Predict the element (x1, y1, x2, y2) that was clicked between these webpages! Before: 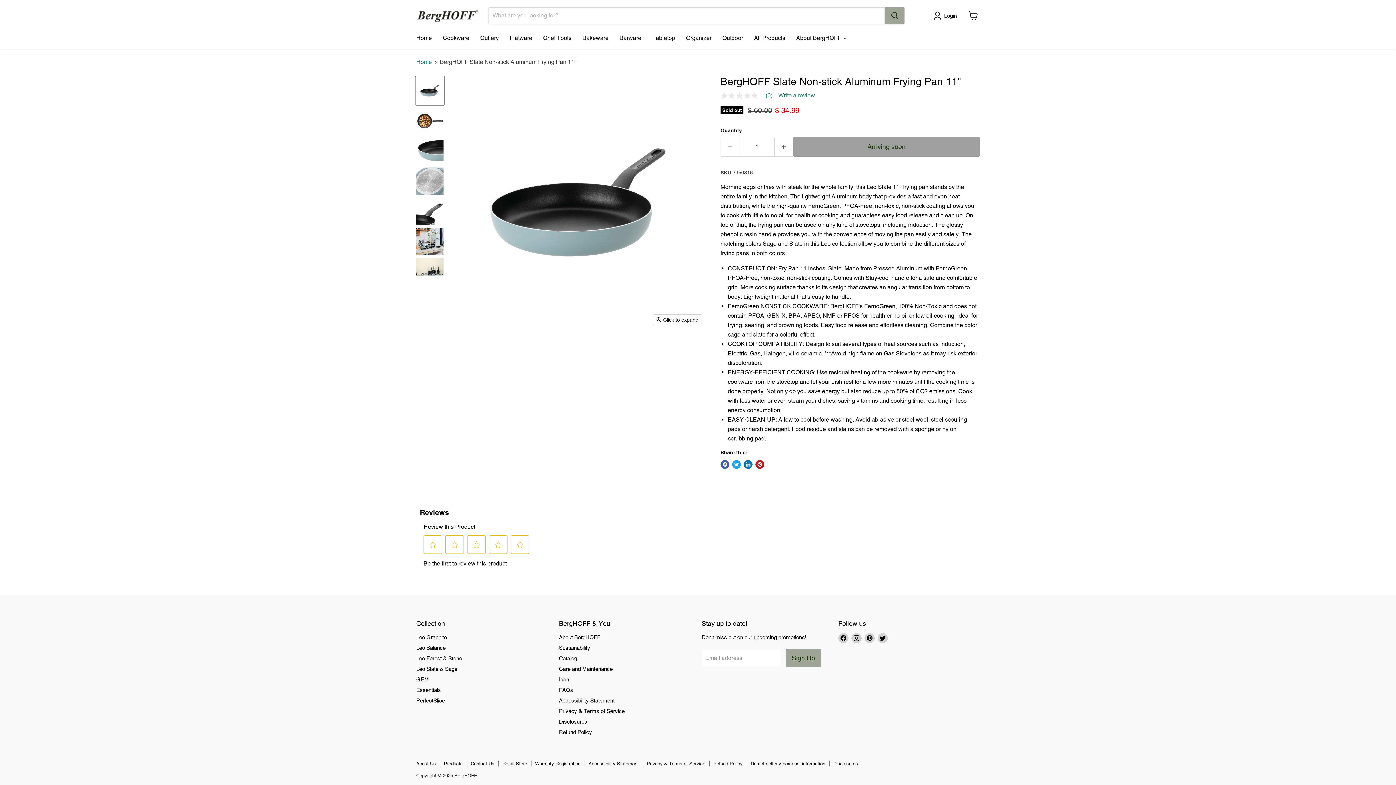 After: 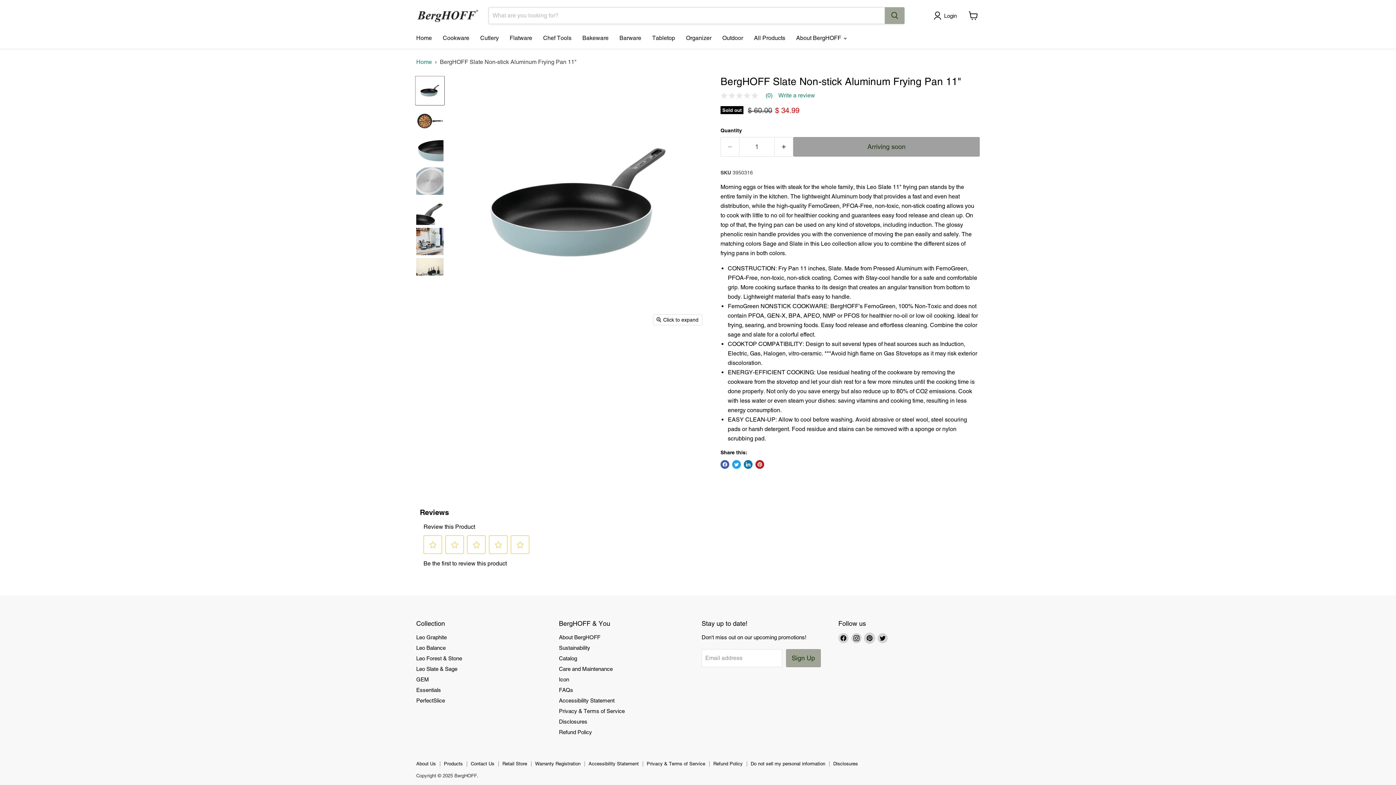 Action: label: Find us on Pinterest bbox: (864, 524, 874, 534)